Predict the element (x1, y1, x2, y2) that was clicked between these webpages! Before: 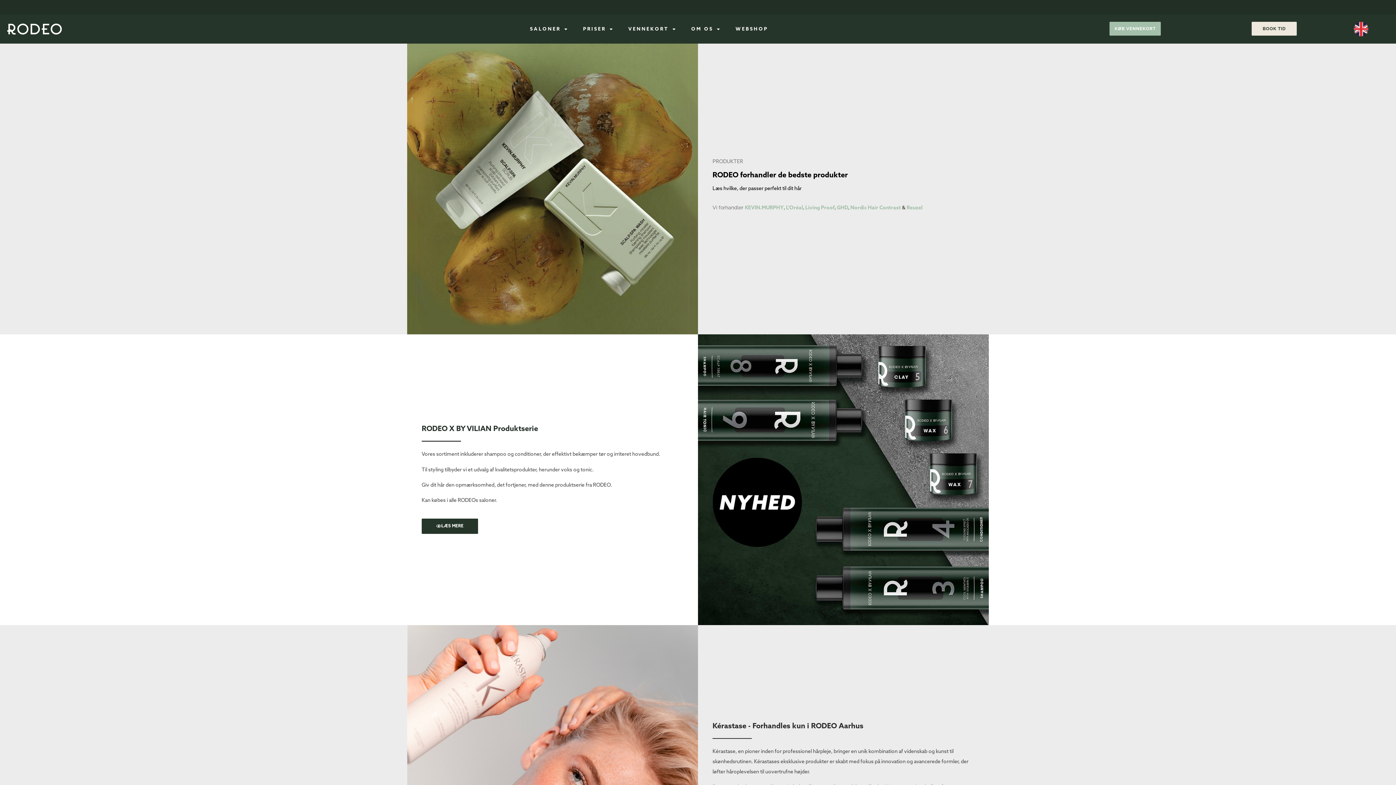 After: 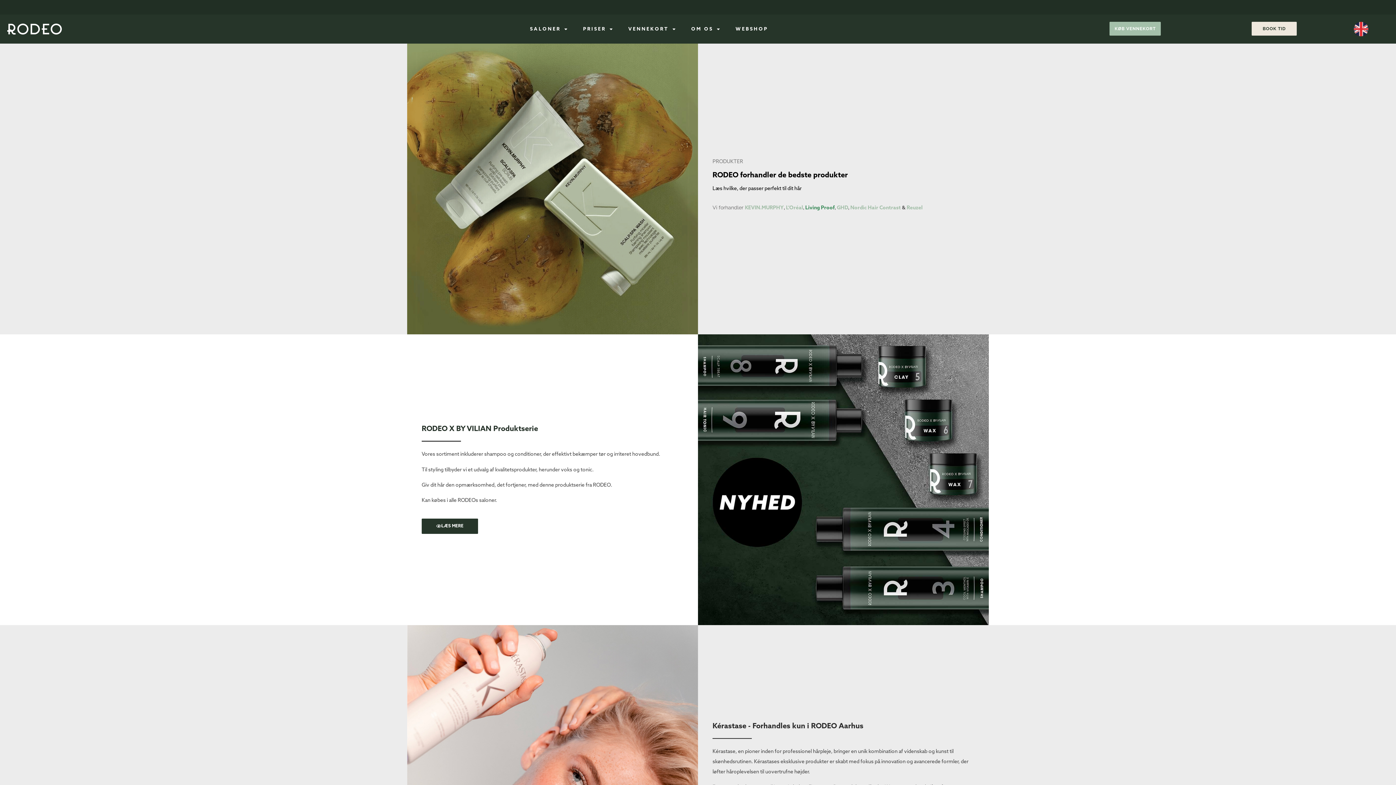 Action: bbox: (805, 205, 834, 210) label: Living Proof